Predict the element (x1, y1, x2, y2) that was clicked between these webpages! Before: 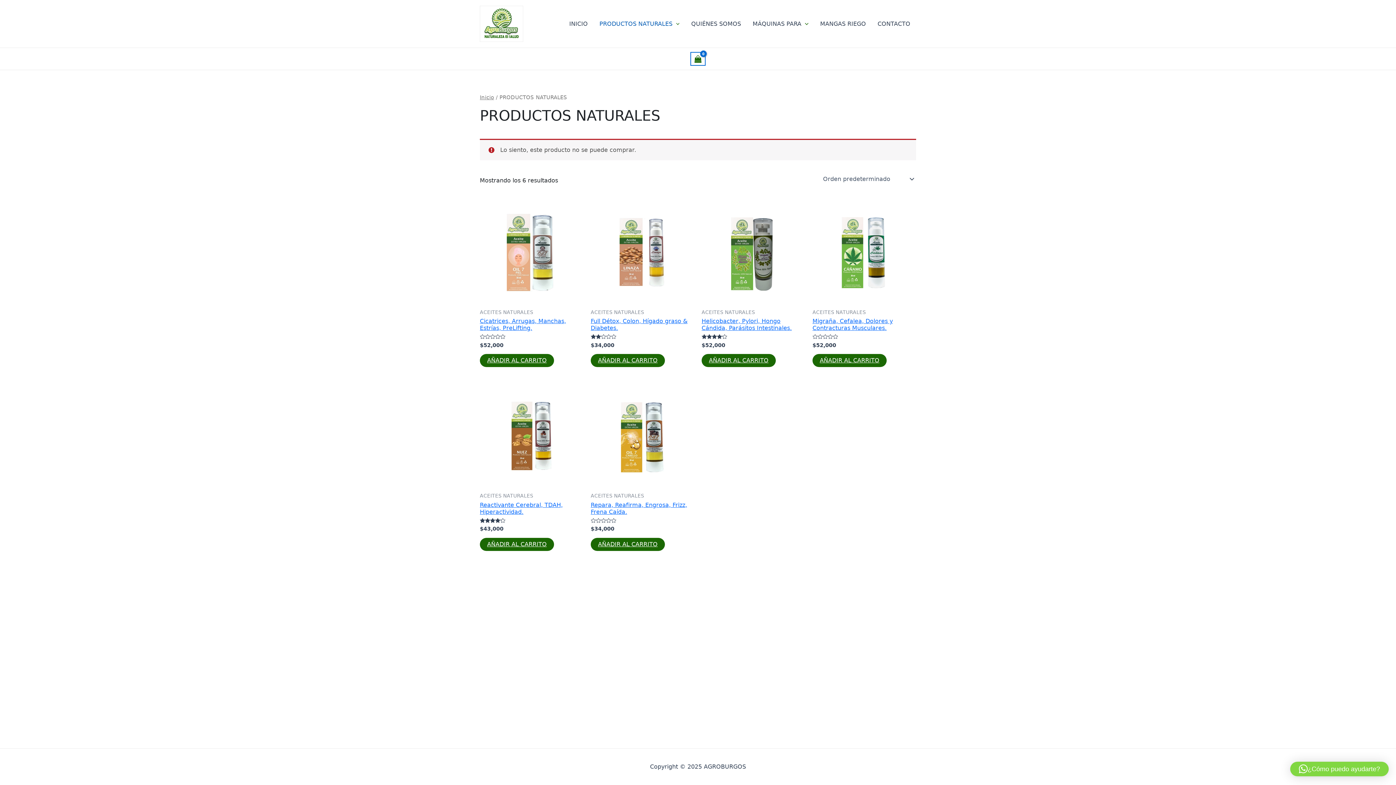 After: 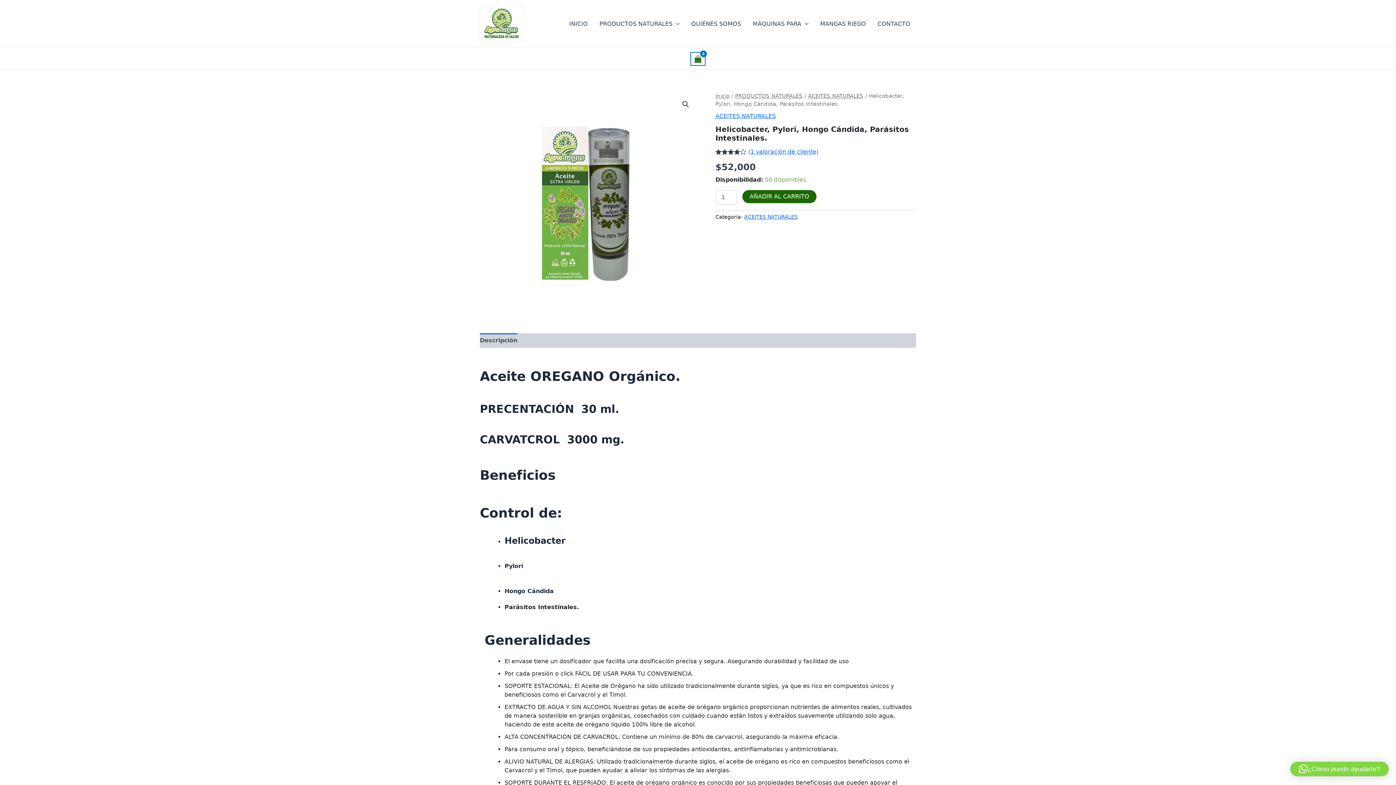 Action: bbox: (701, 201, 805, 304)